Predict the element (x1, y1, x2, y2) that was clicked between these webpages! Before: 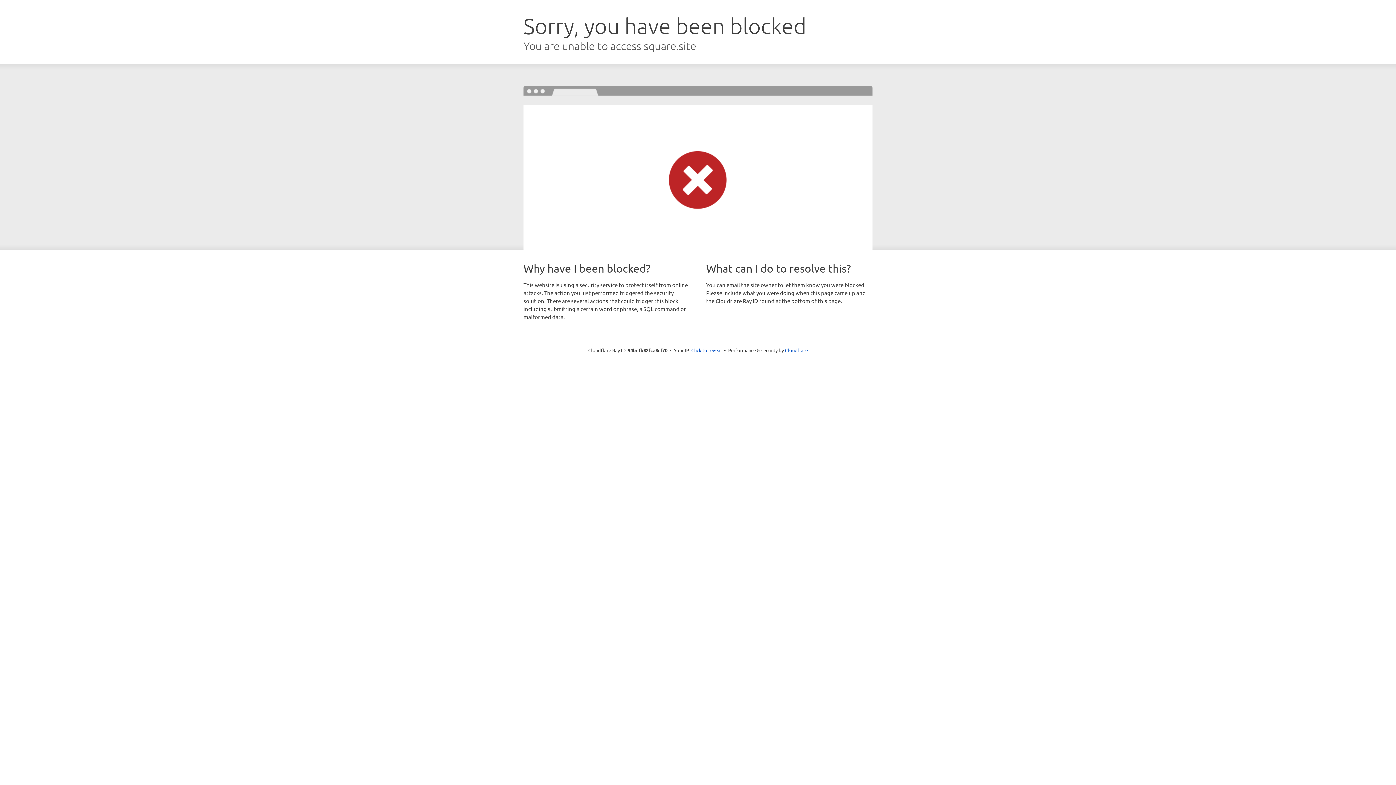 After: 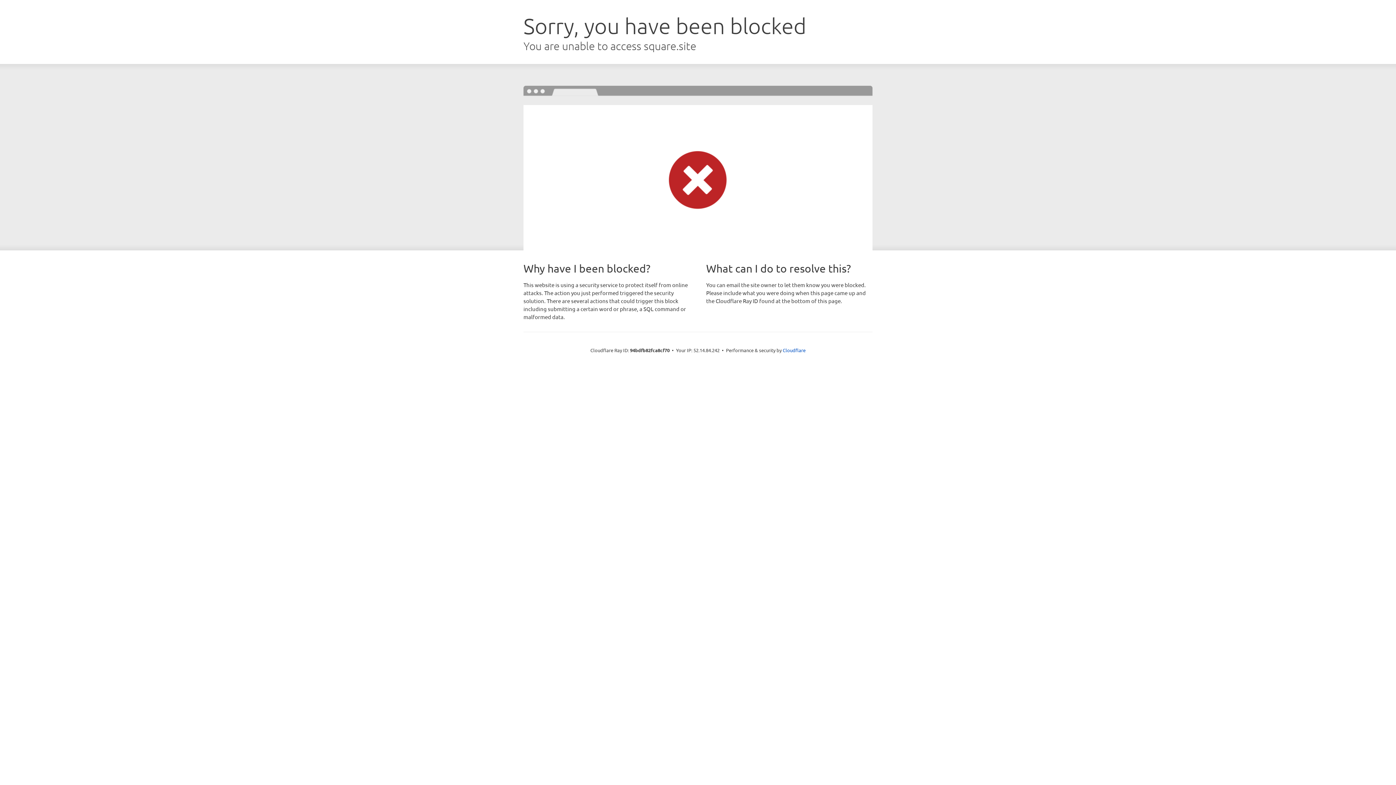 Action: label: Click to reveal bbox: (691, 346, 722, 353)